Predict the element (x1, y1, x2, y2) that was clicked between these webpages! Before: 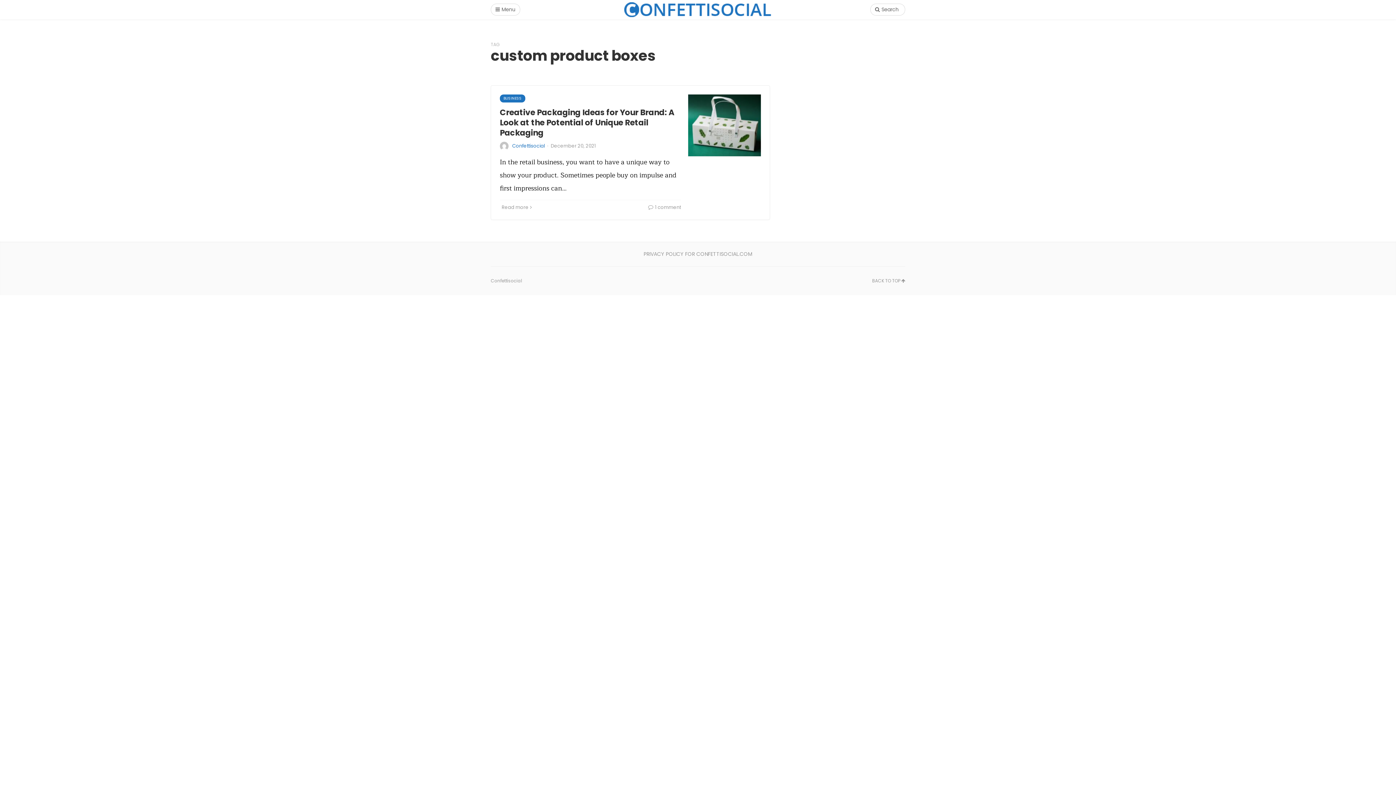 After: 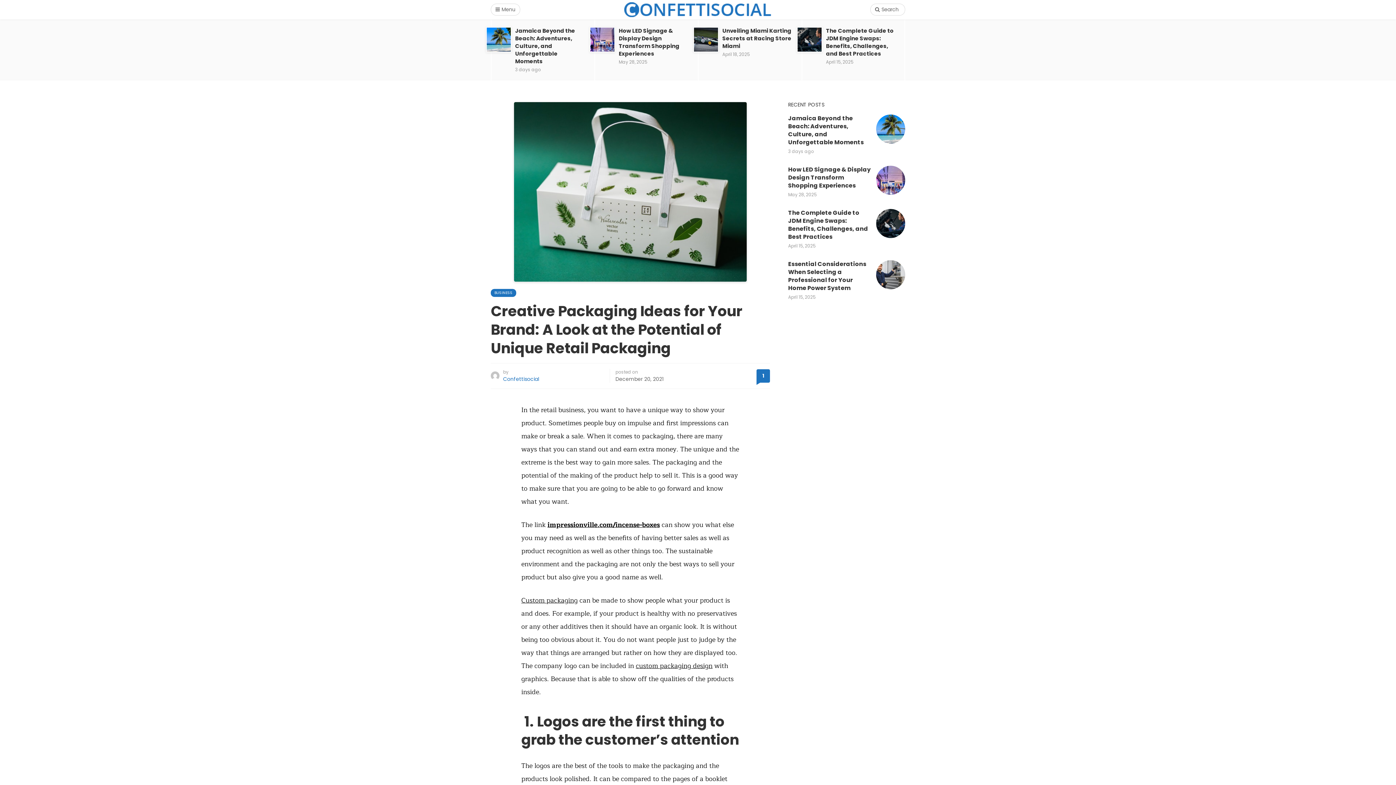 Action: bbox: (500, 204, 532, 210) label: Read more